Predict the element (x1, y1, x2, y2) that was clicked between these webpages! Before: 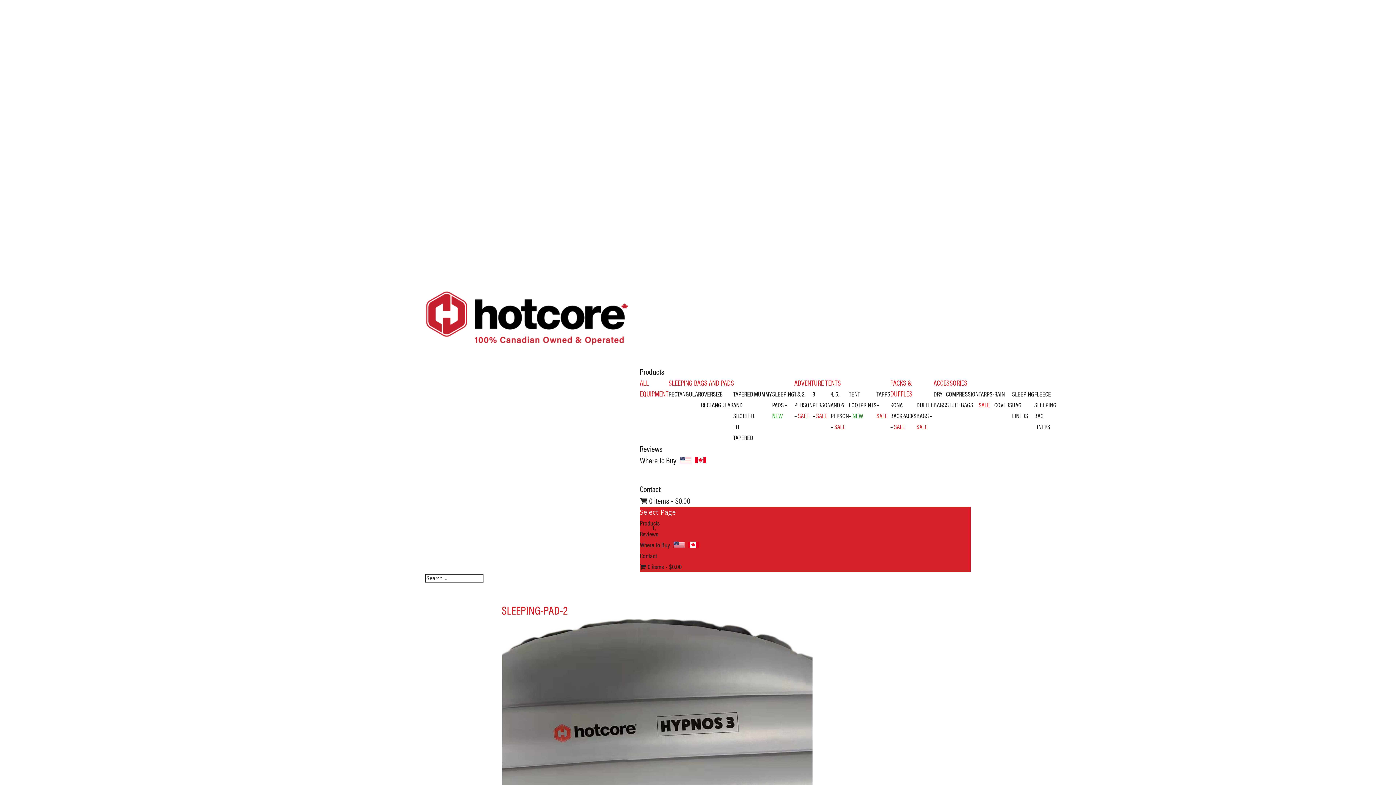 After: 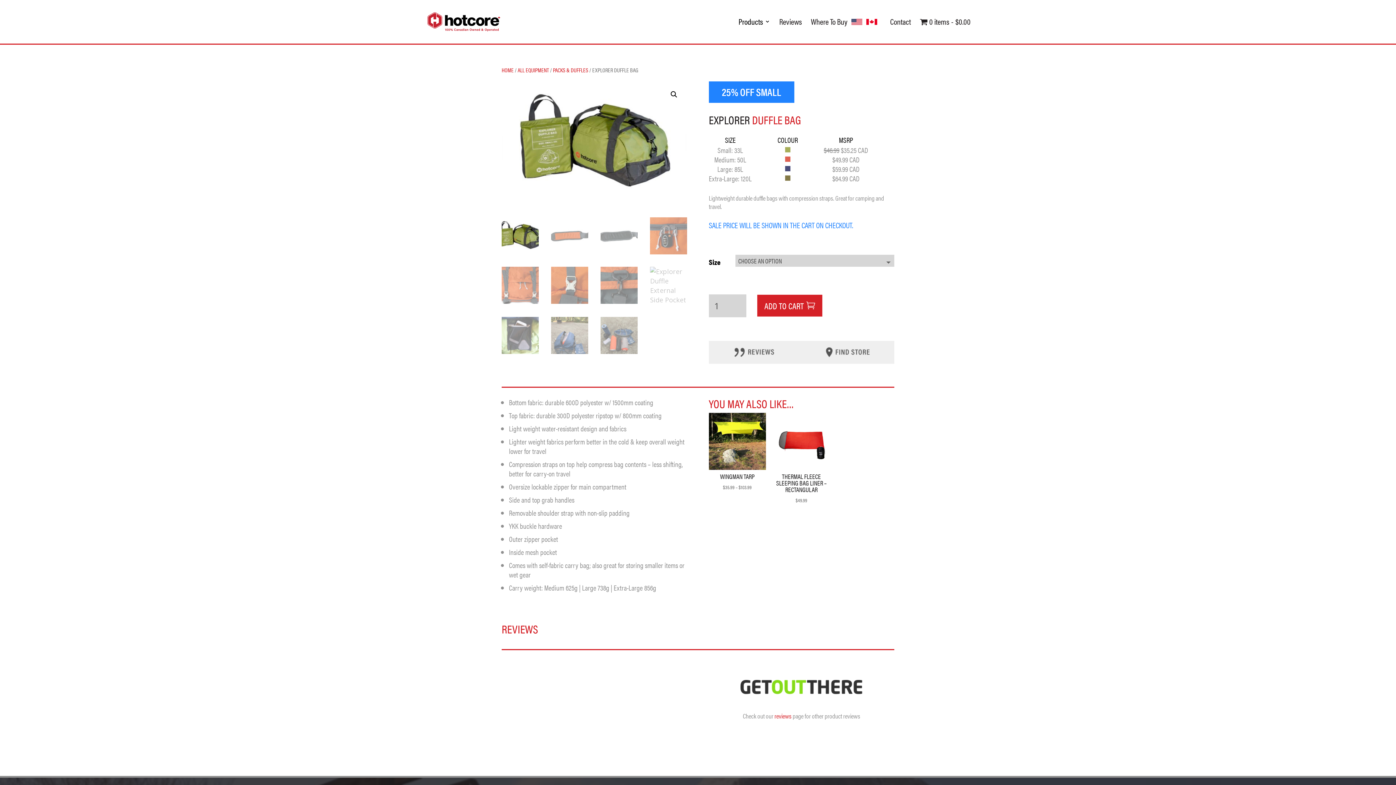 Action: bbox: (916, 400, 933, 431) label: DUFFLE BAGS – SALE